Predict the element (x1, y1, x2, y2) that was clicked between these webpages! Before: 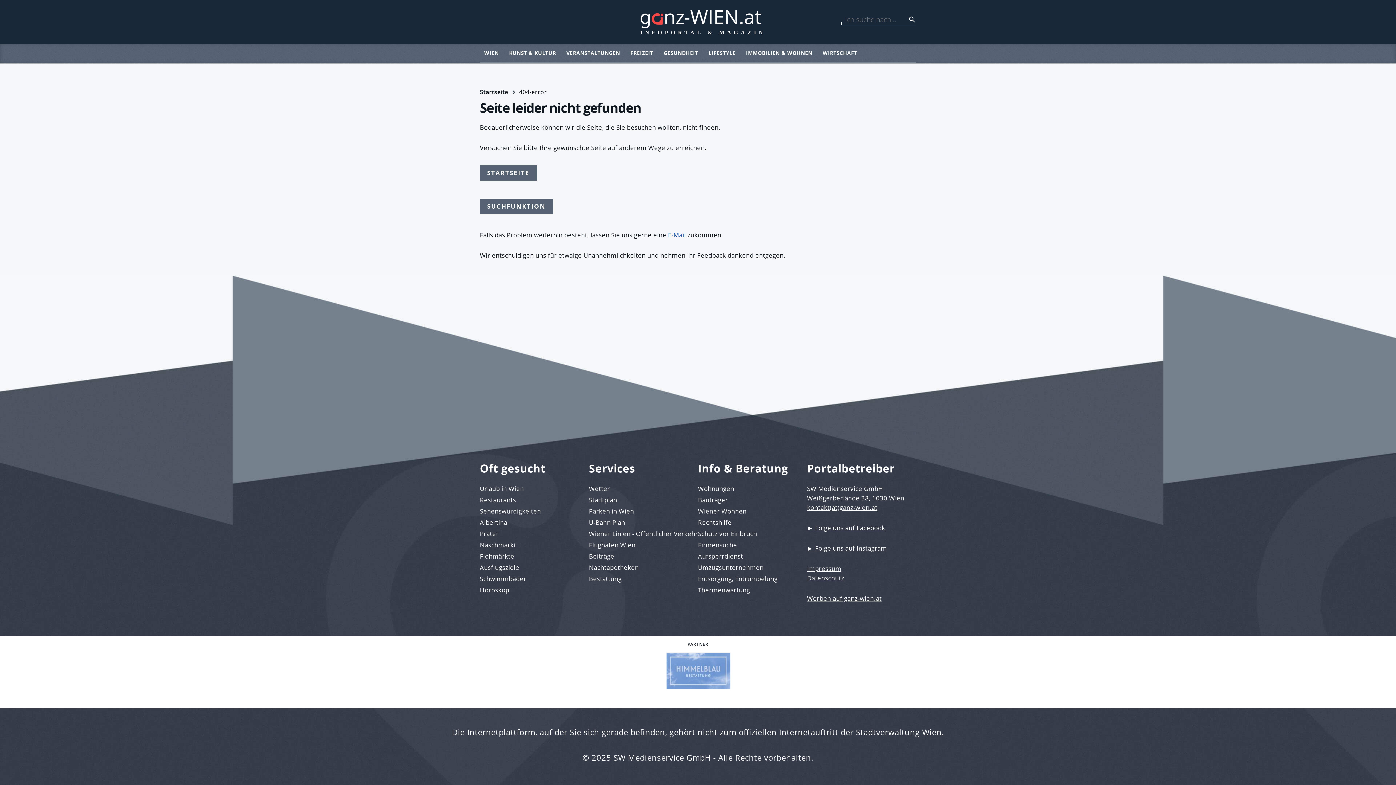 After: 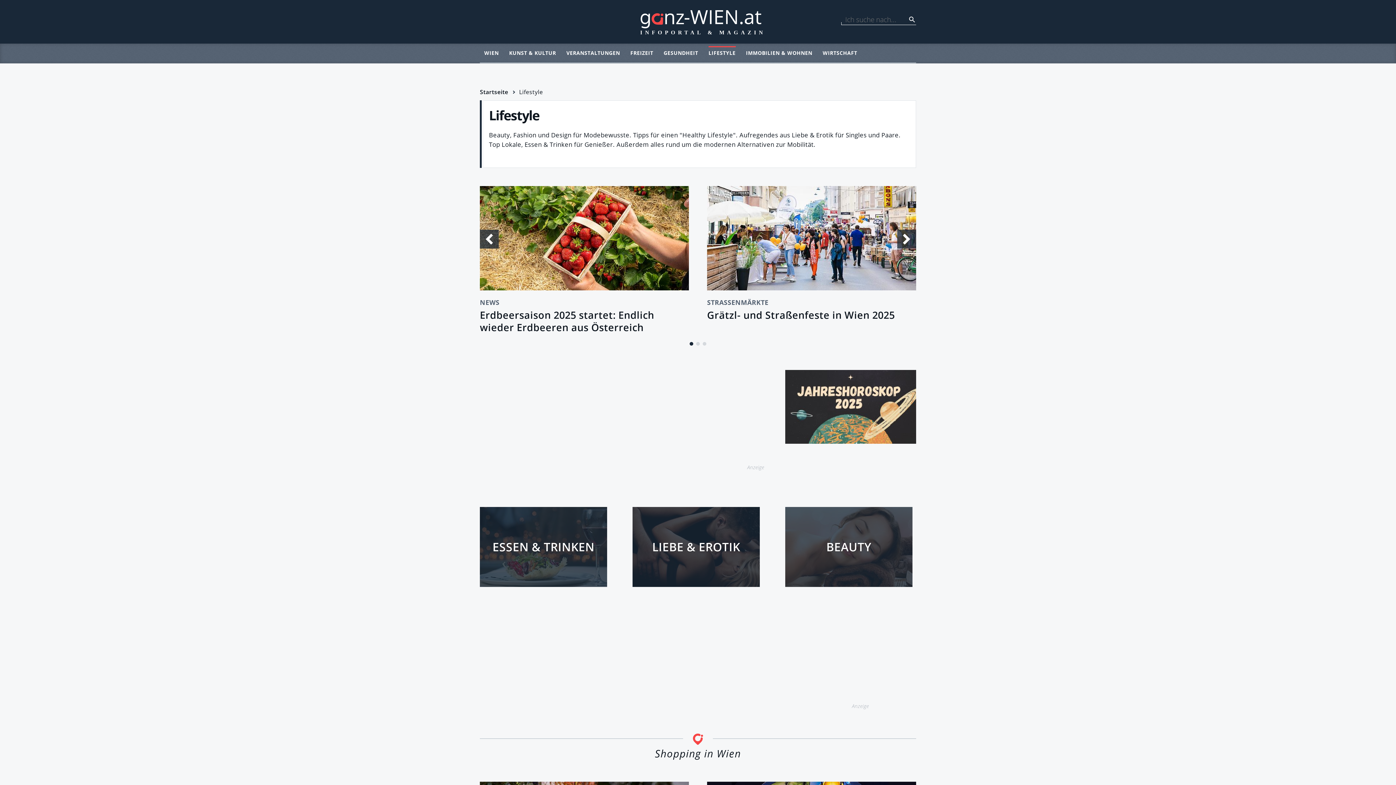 Action: bbox: (708, 43, 735, 62) label: LIFESTYLE